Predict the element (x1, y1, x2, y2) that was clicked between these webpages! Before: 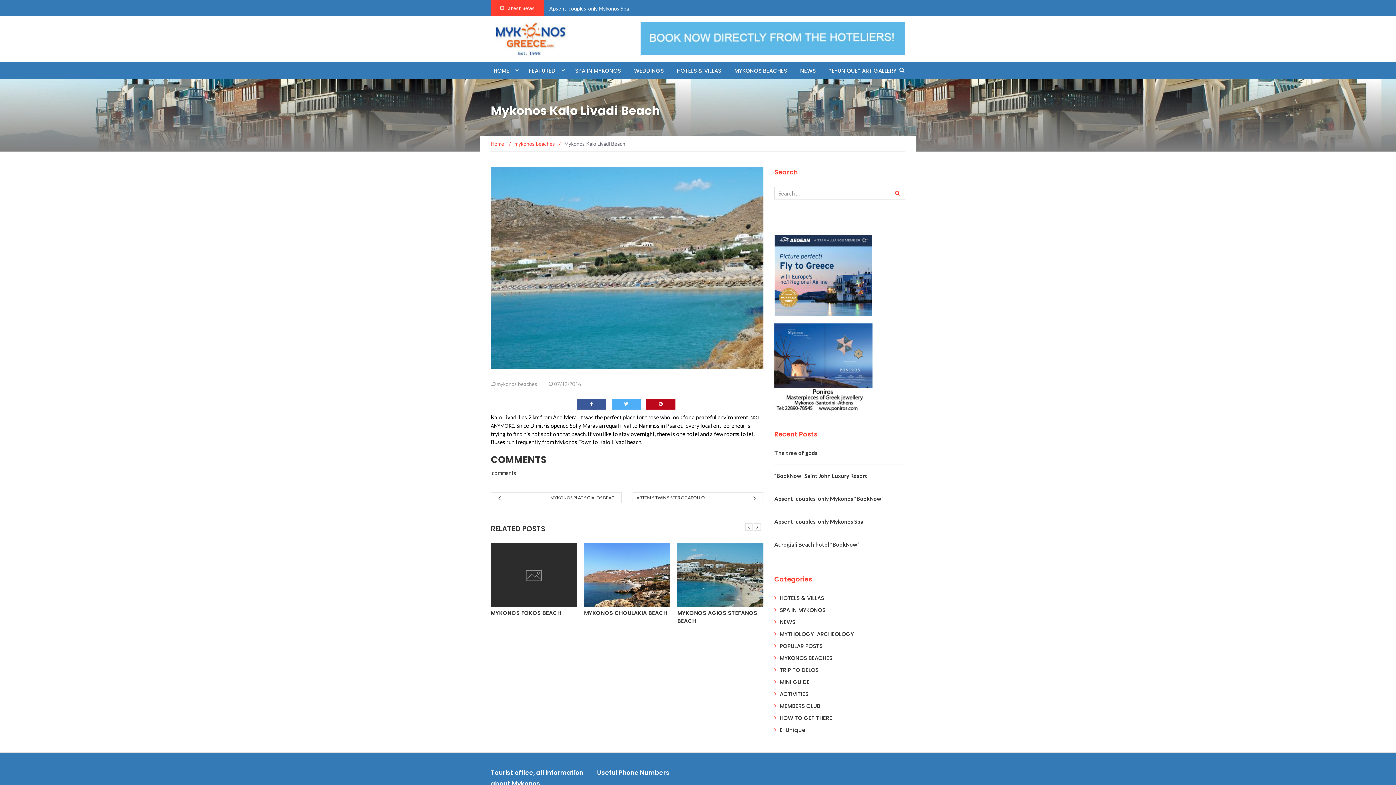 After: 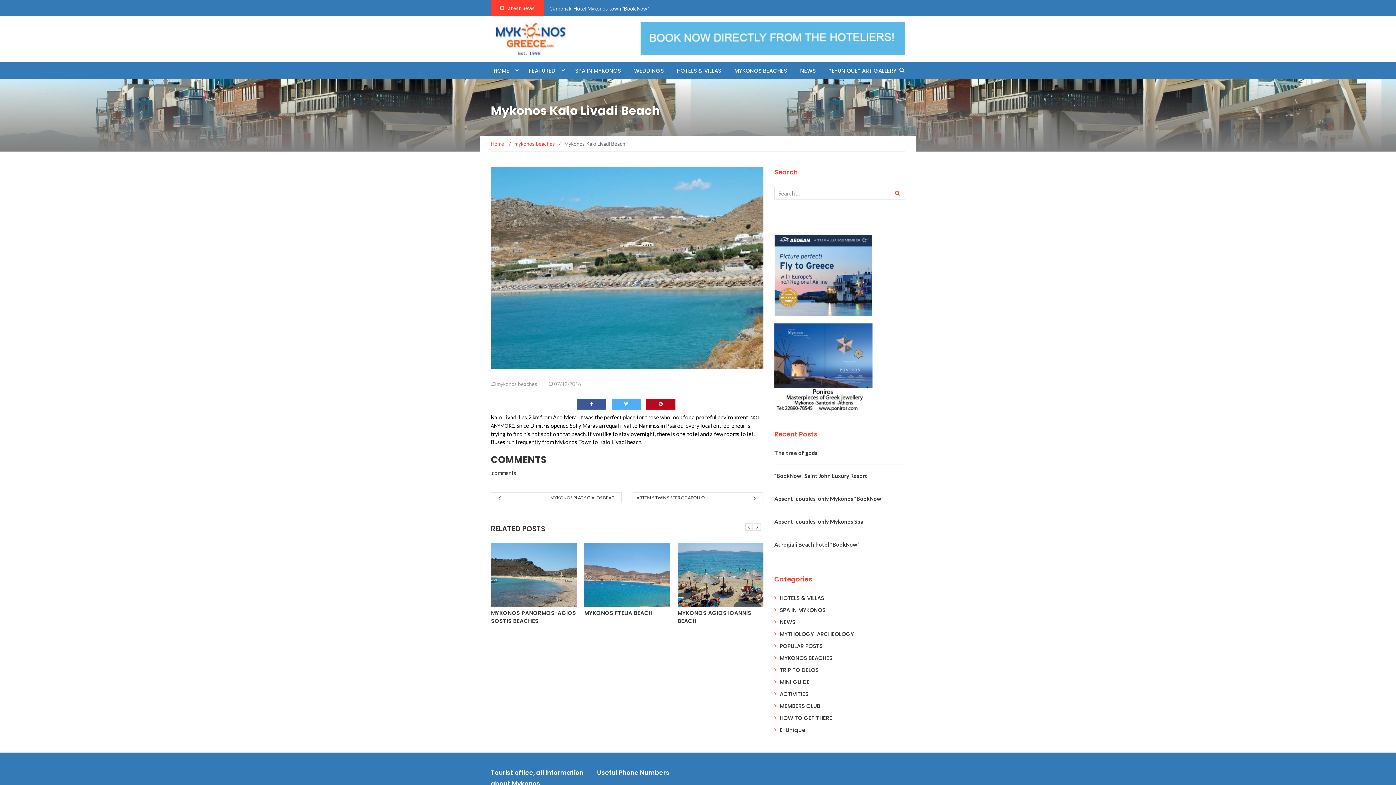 Action: bbox: (774, 363, 872, 369)